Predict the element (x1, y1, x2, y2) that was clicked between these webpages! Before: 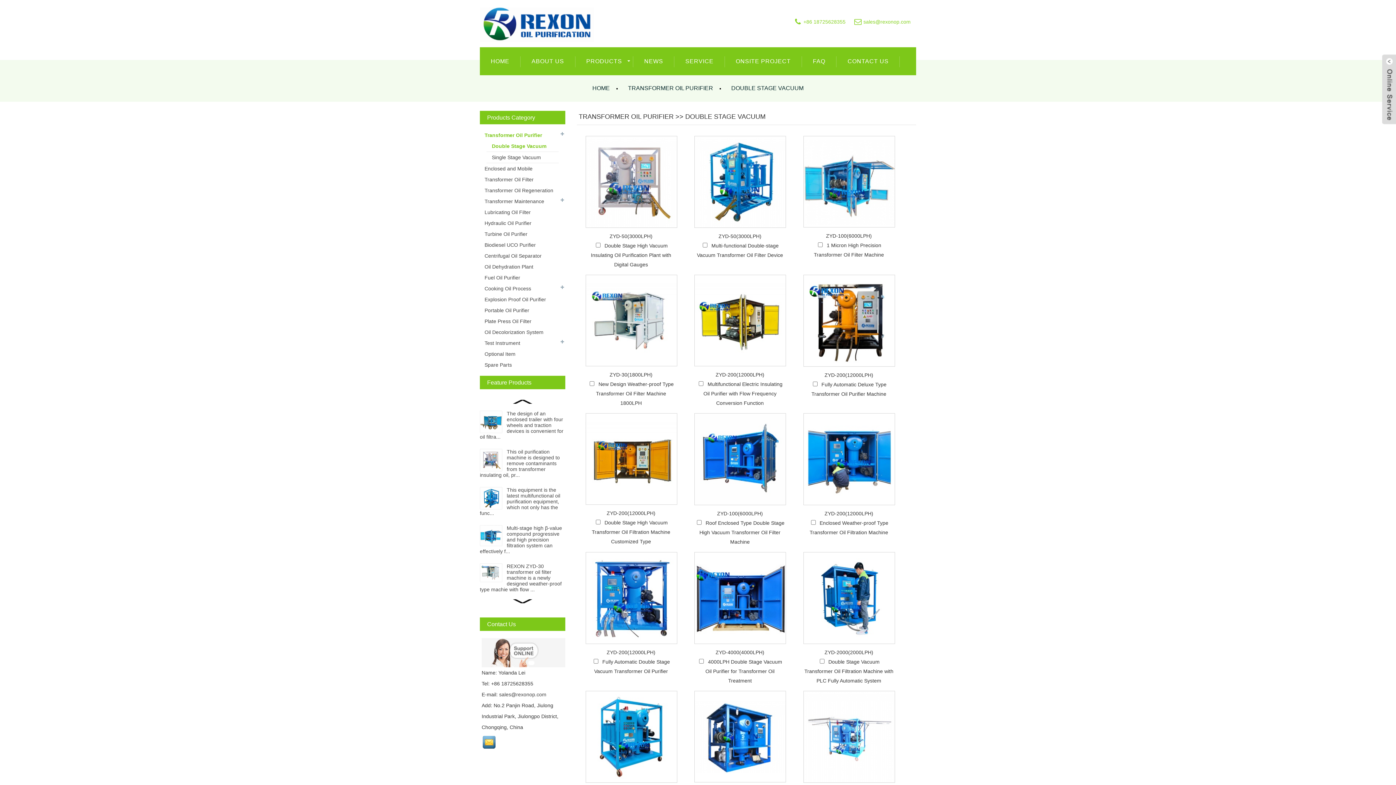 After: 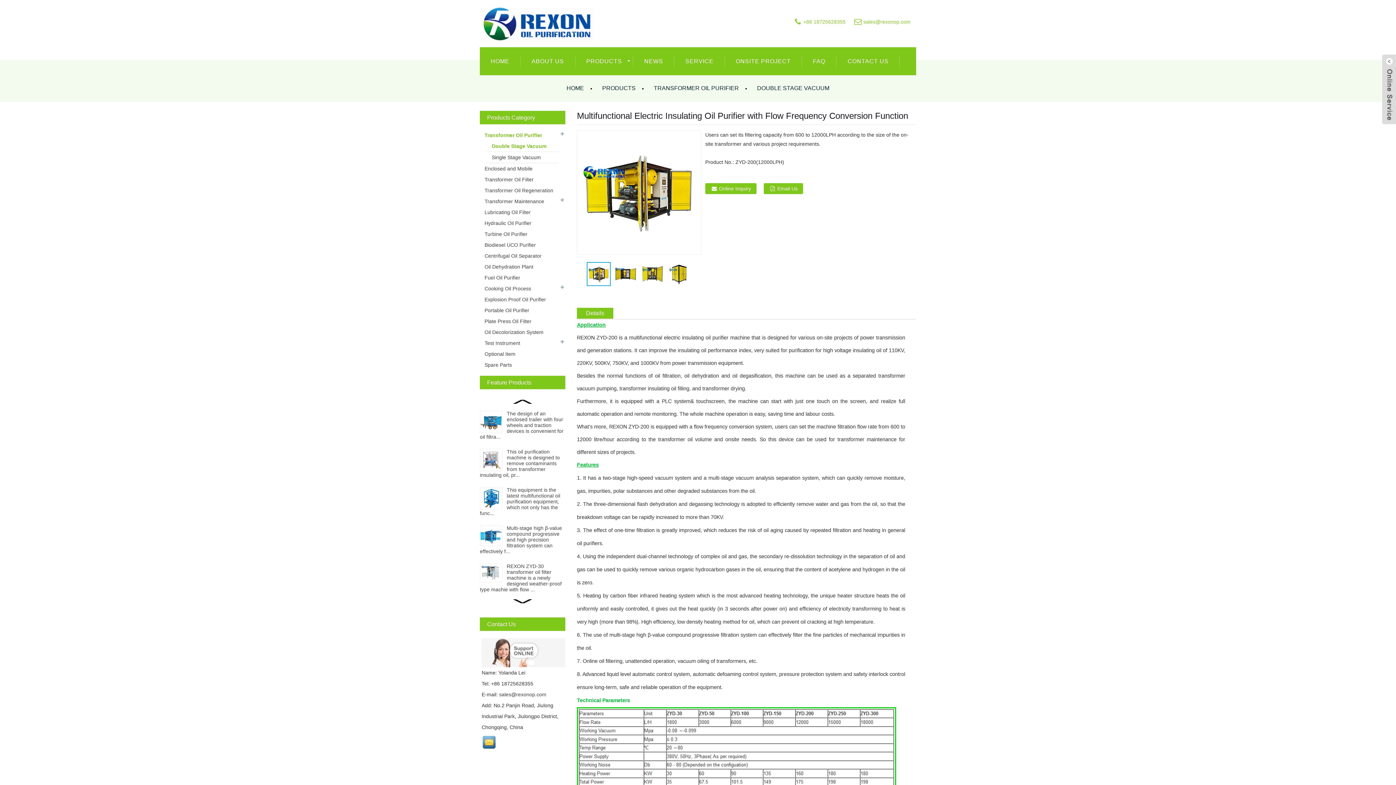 Action: label: Multifunctional Electric Insulating Oil Purifier with Flow Frequency Conversion Function bbox: (703, 381, 782, 406)